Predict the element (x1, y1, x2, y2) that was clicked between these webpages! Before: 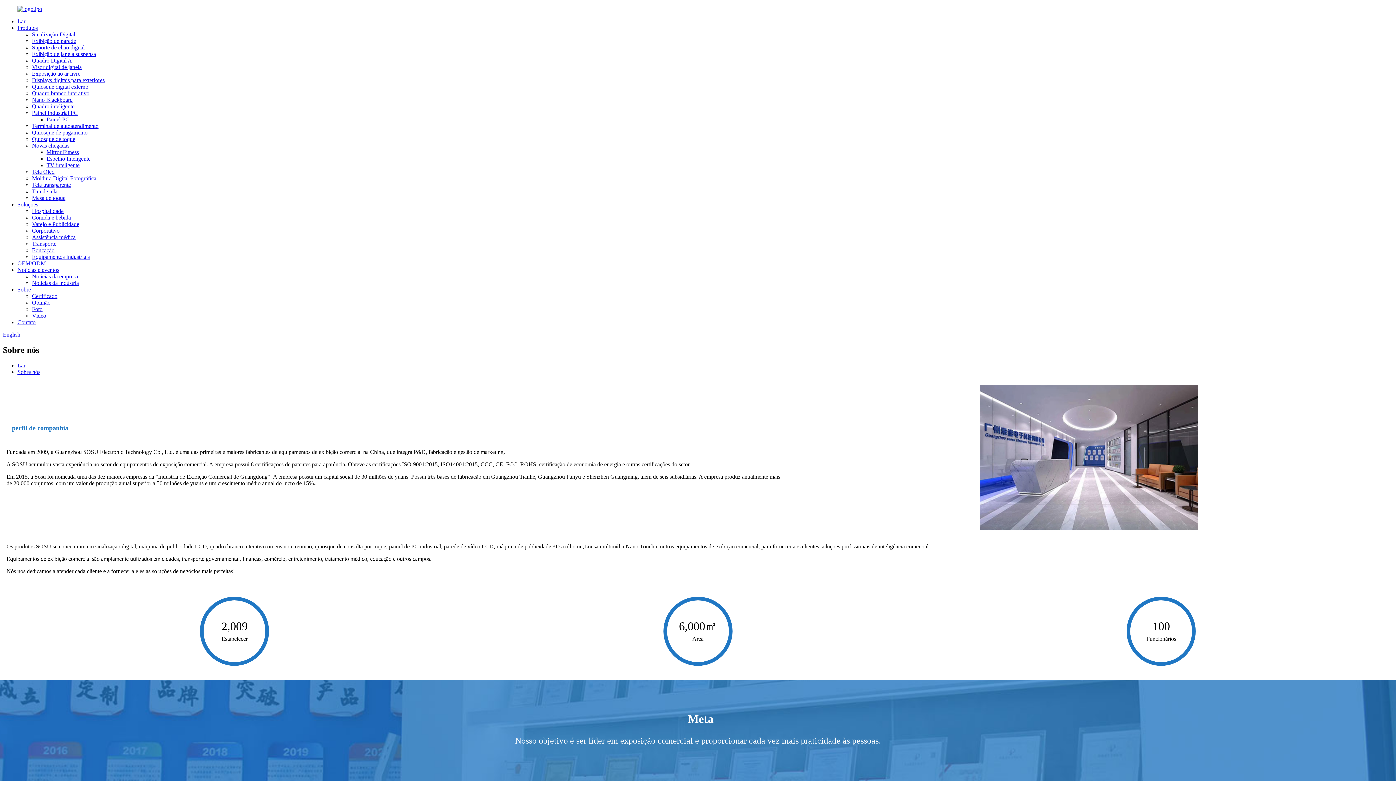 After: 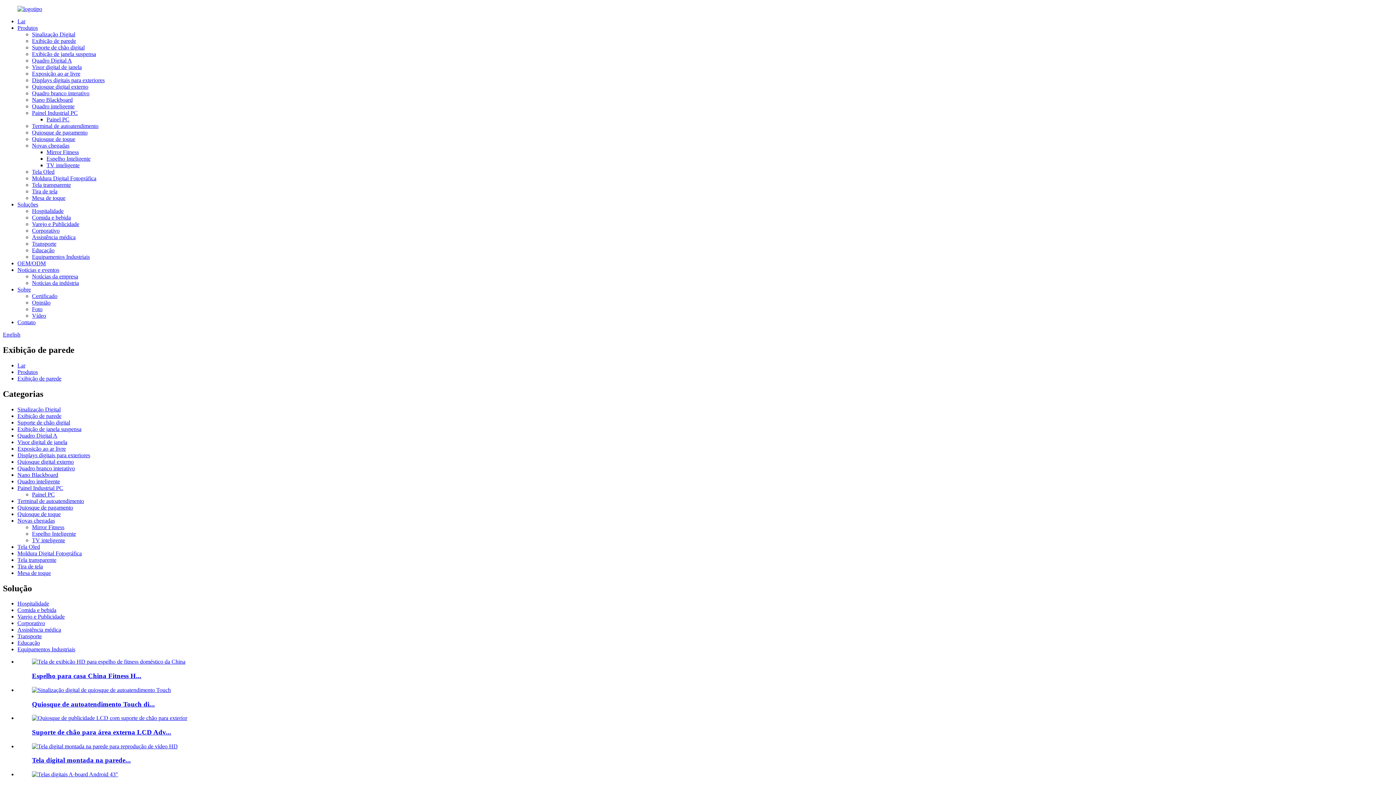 Action: bbox: (32, 37, 76, 44) label: Exibição de parede